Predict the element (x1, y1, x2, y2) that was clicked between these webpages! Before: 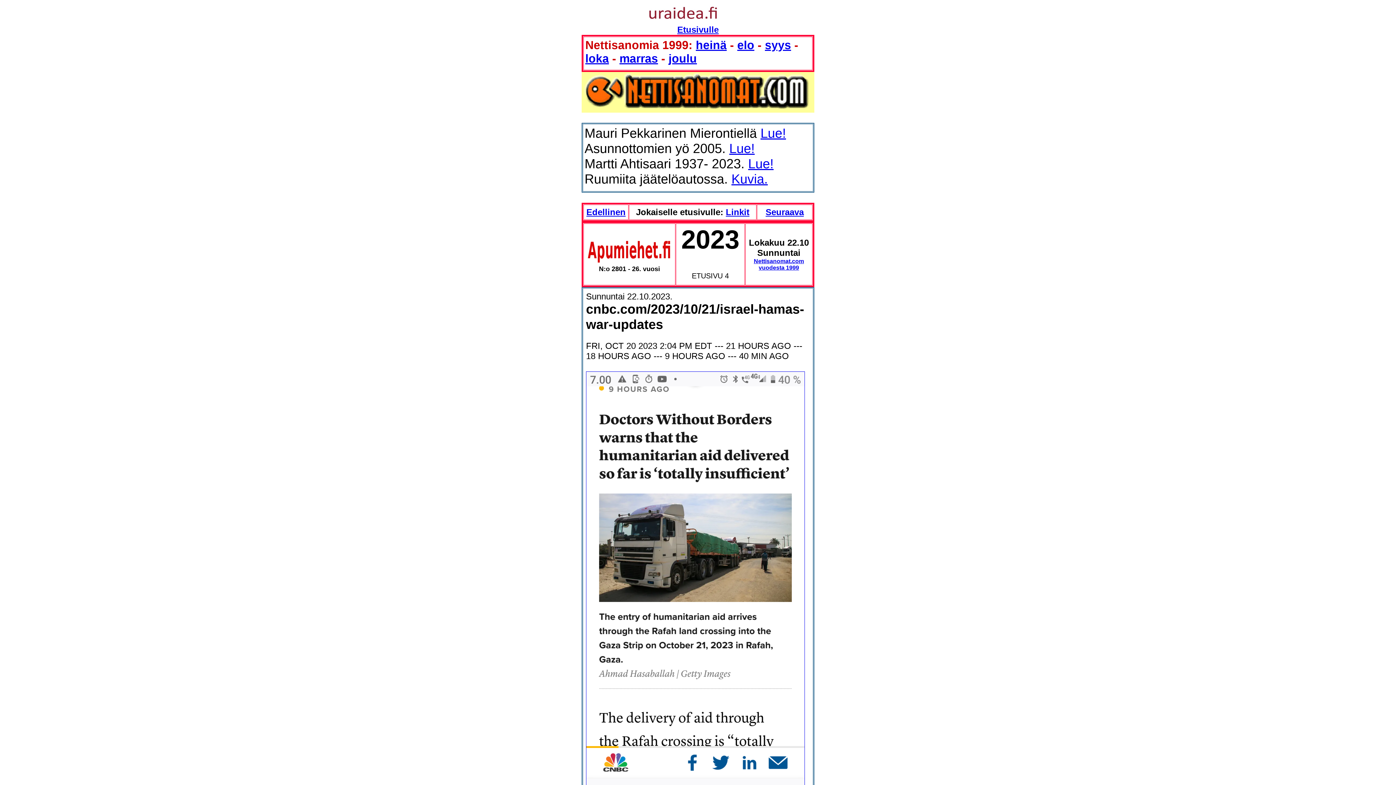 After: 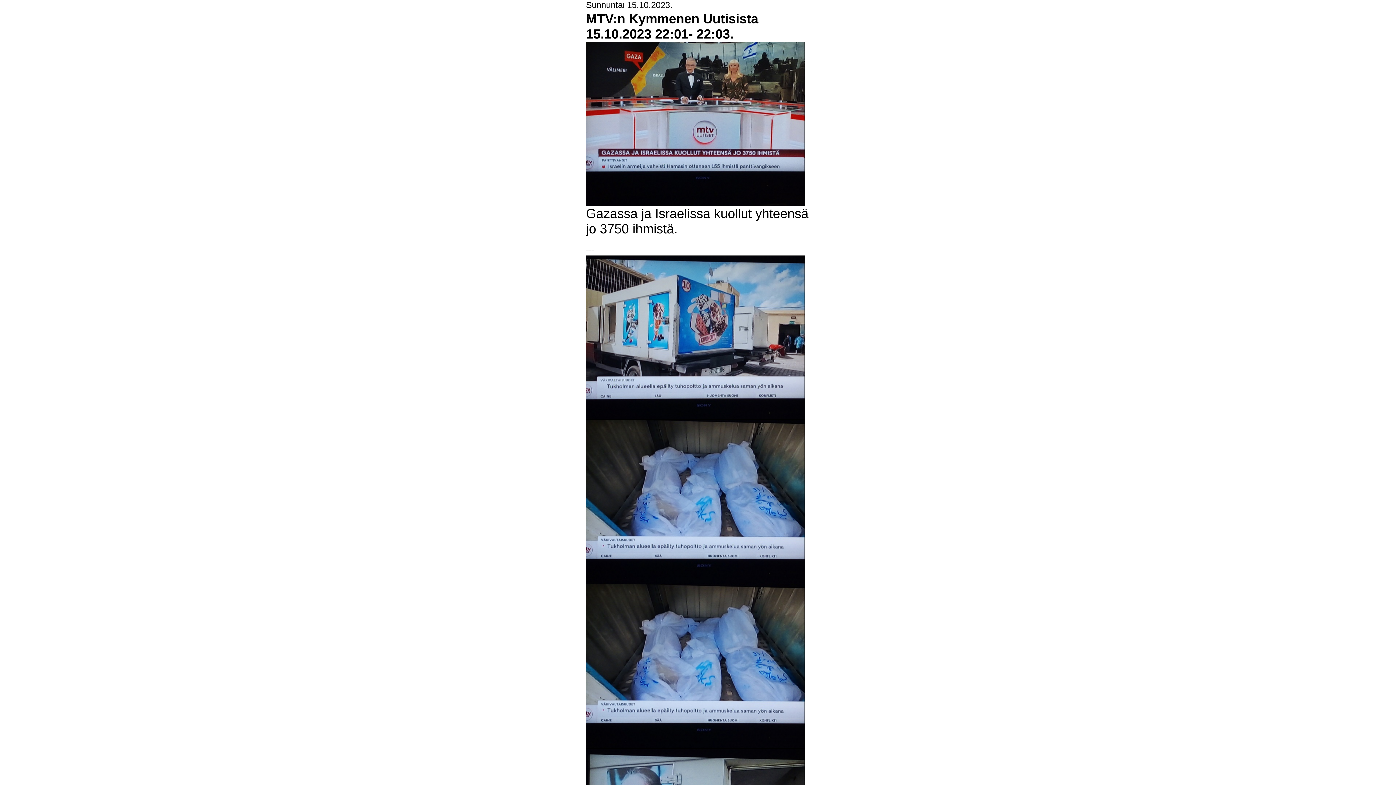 Action: label: Kuvia. bbox: (731, 171, 768, 186)